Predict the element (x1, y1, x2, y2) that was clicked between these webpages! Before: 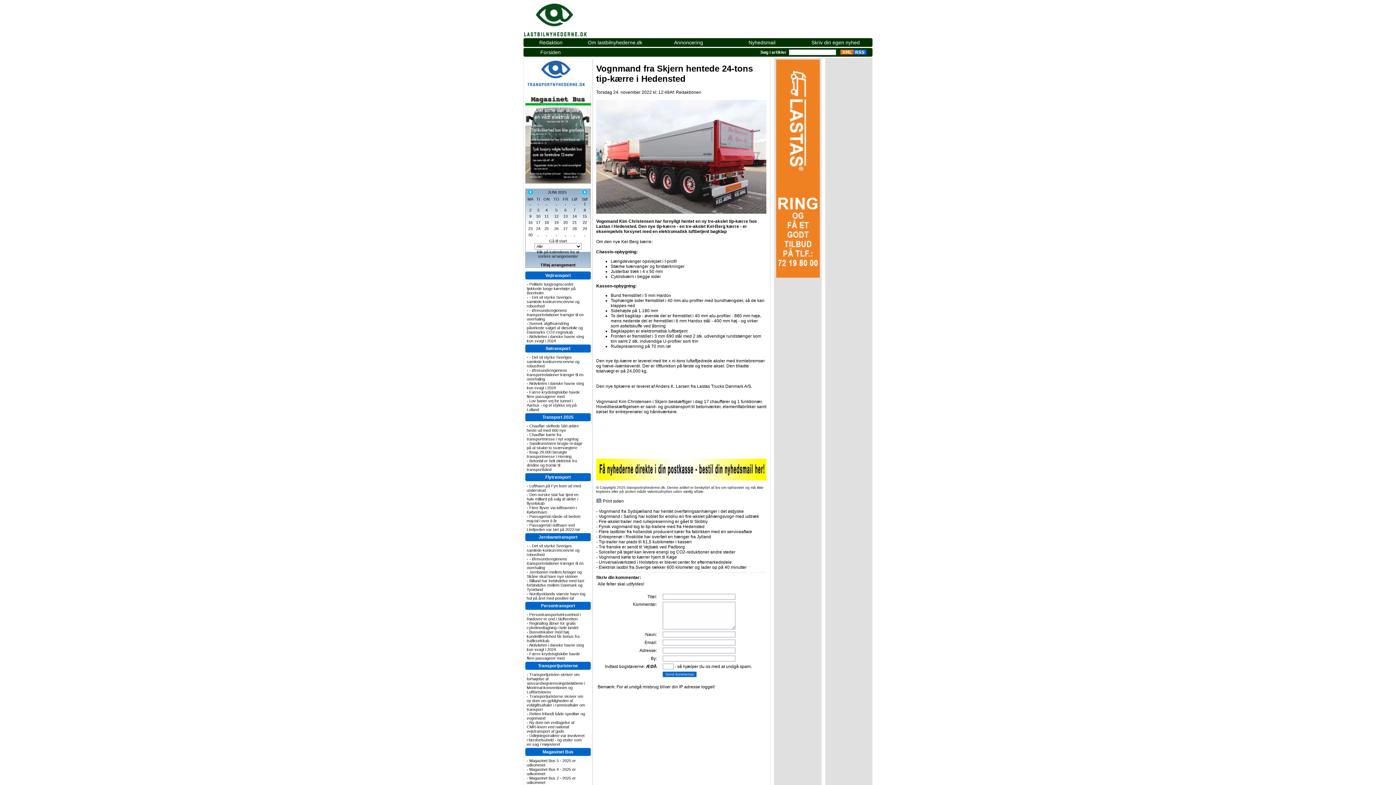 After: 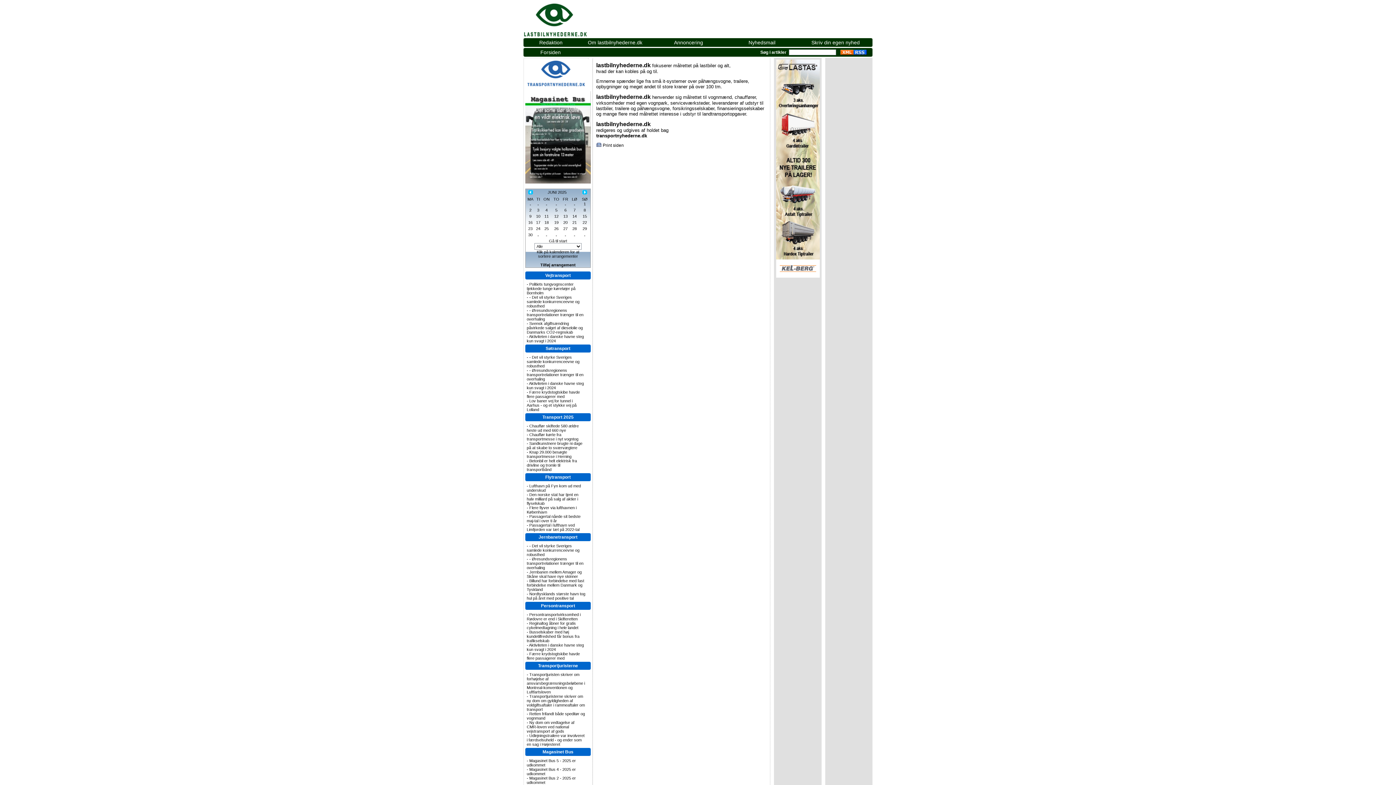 Action: label: Om lastbilnyhederne.dk bbox: (588, 39, 642, 45)